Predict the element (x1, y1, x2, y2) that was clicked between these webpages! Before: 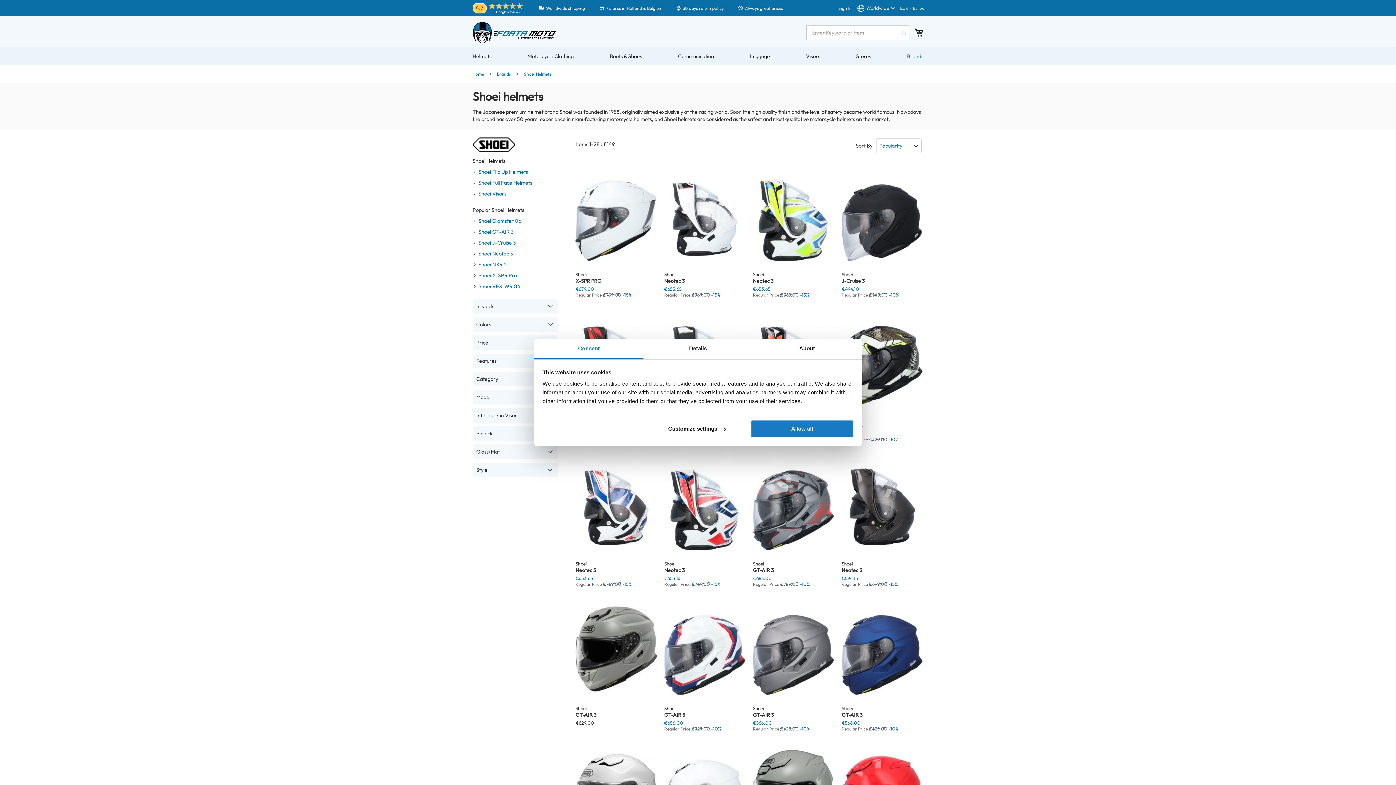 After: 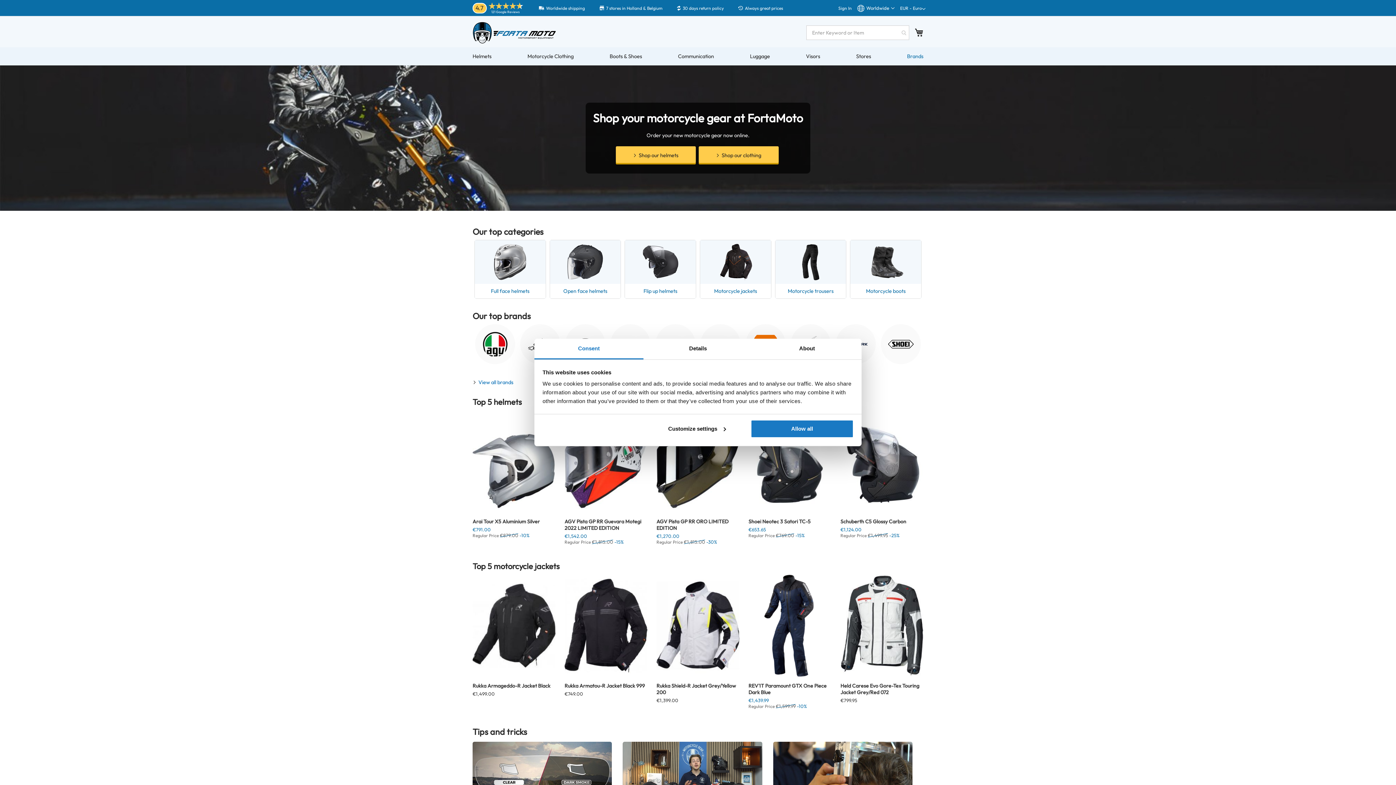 Action: label: store logo bbox: (472, 21, 563, 43)